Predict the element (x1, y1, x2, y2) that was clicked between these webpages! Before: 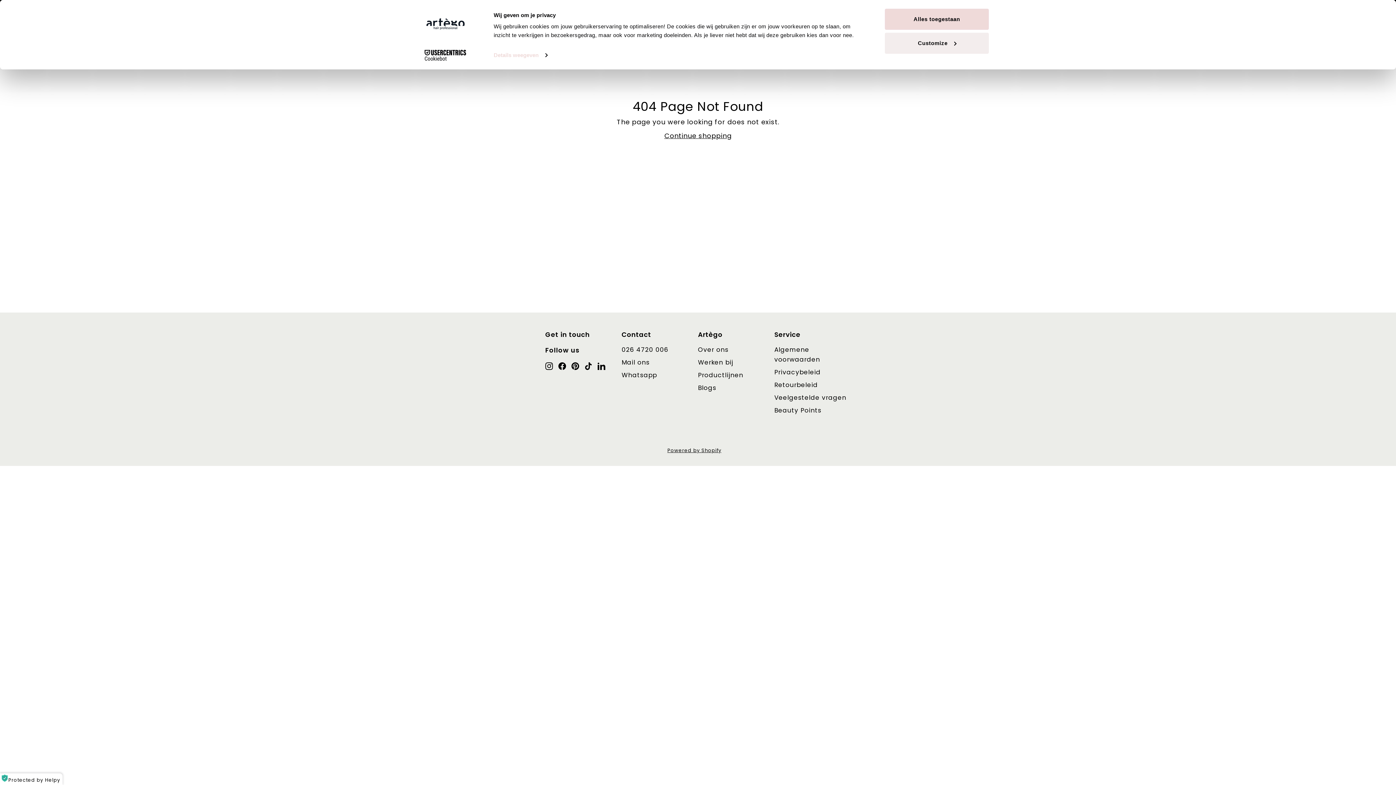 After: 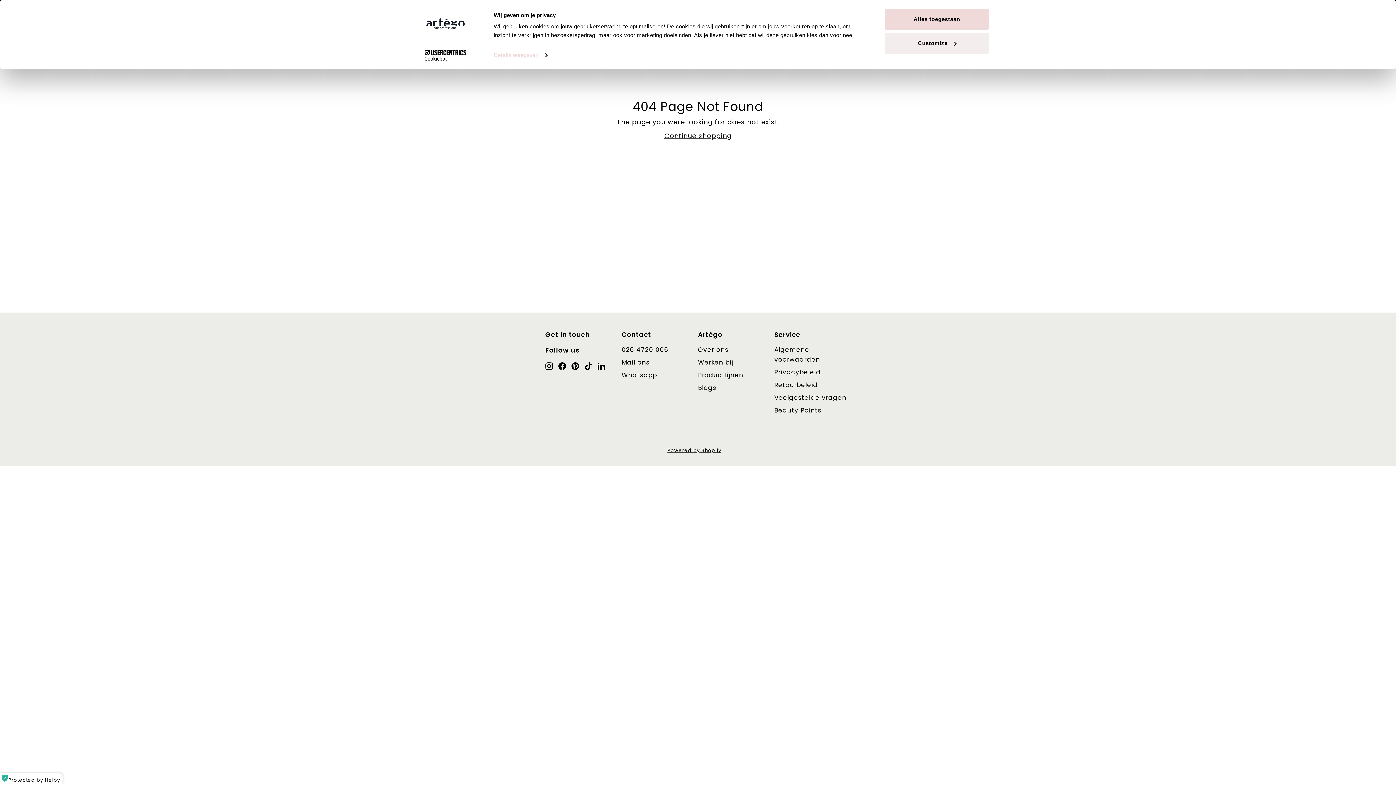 Action: bbox: (413, 49, 477, 60) label: Cookiebot - opens in a new window